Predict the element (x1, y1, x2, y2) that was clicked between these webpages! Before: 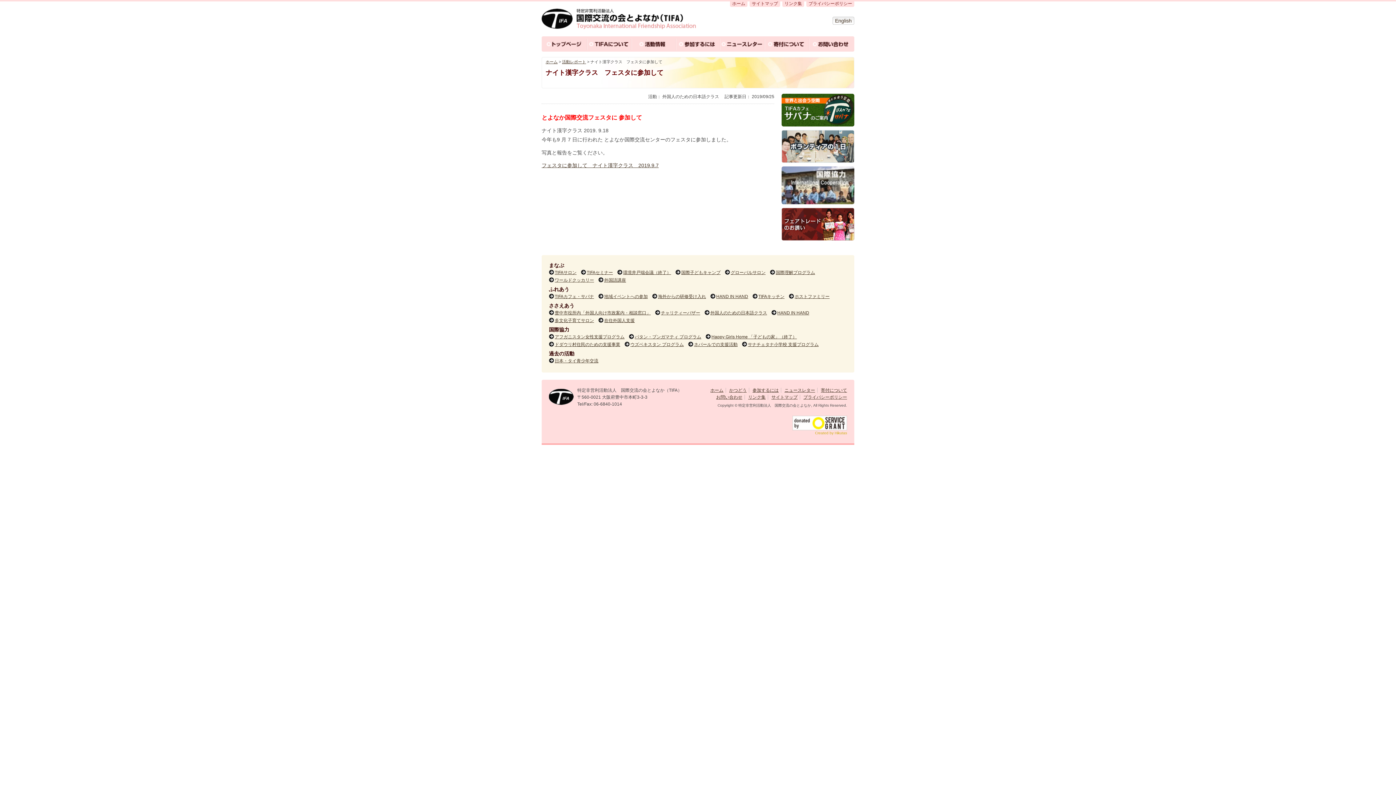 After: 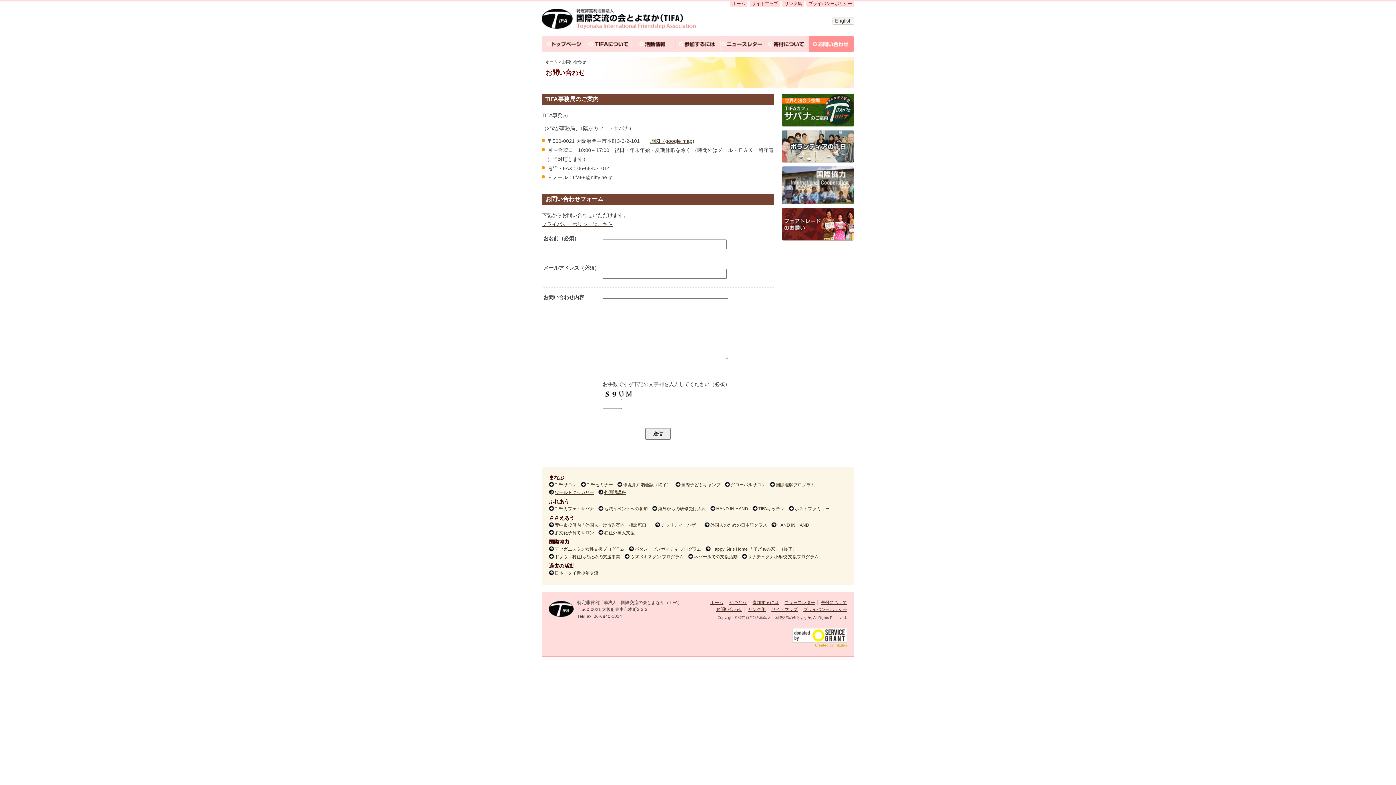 Action: label: お問い合わせ bbox: (716, 394, 742, 400)